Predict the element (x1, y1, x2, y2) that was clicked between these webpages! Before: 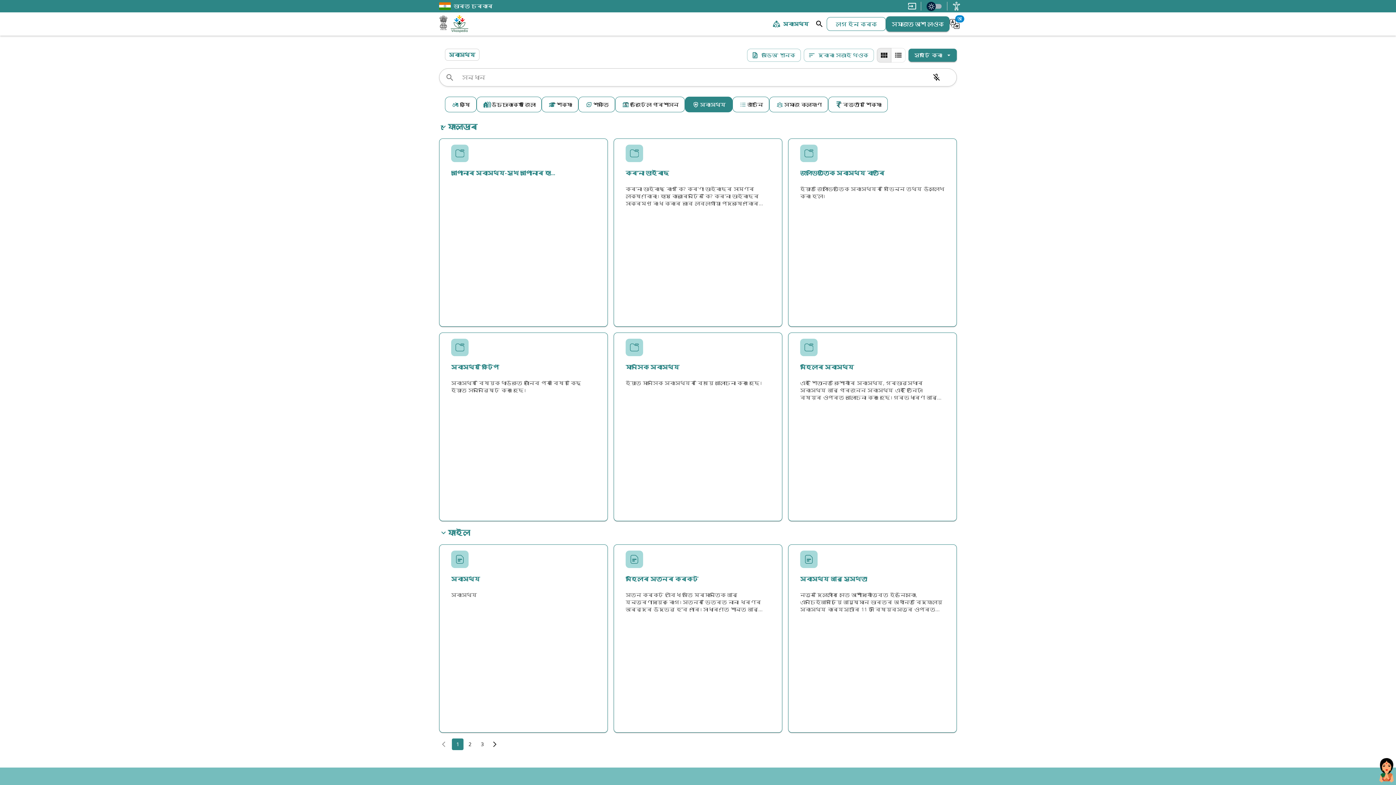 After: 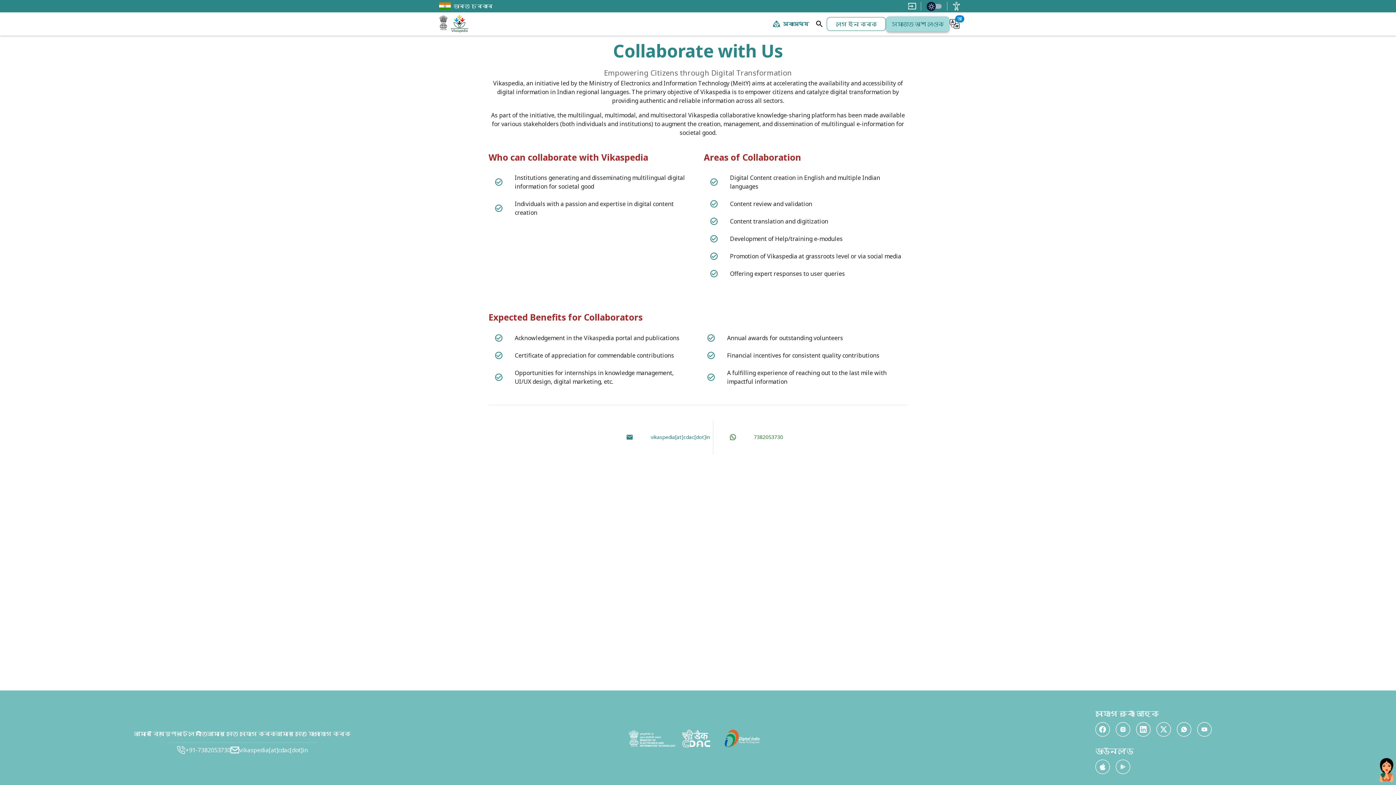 Action: label: Join the Community bbox: (887, 16, 949, 31)